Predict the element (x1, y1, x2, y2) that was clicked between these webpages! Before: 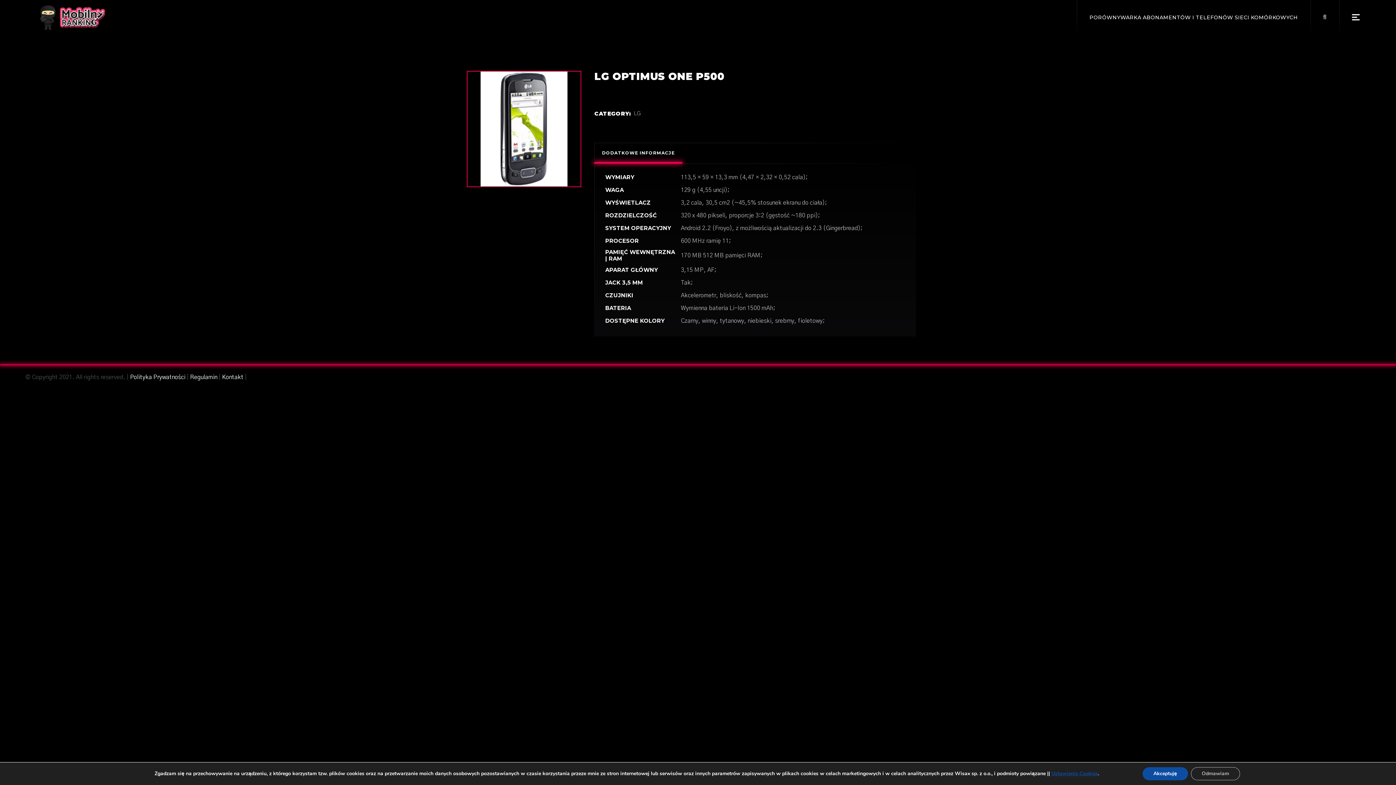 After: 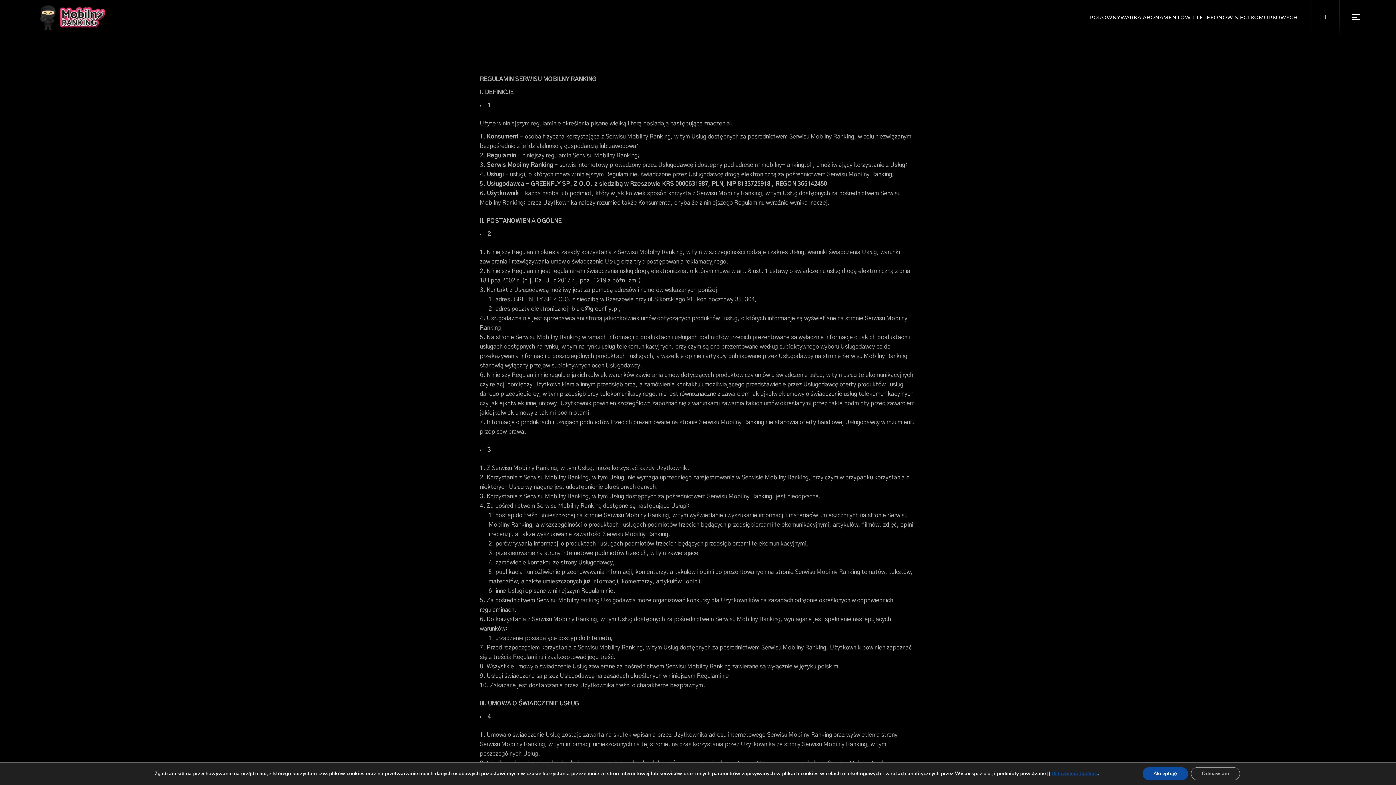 Action: label: Regulamin bbox: (190, 374, 217, 380)